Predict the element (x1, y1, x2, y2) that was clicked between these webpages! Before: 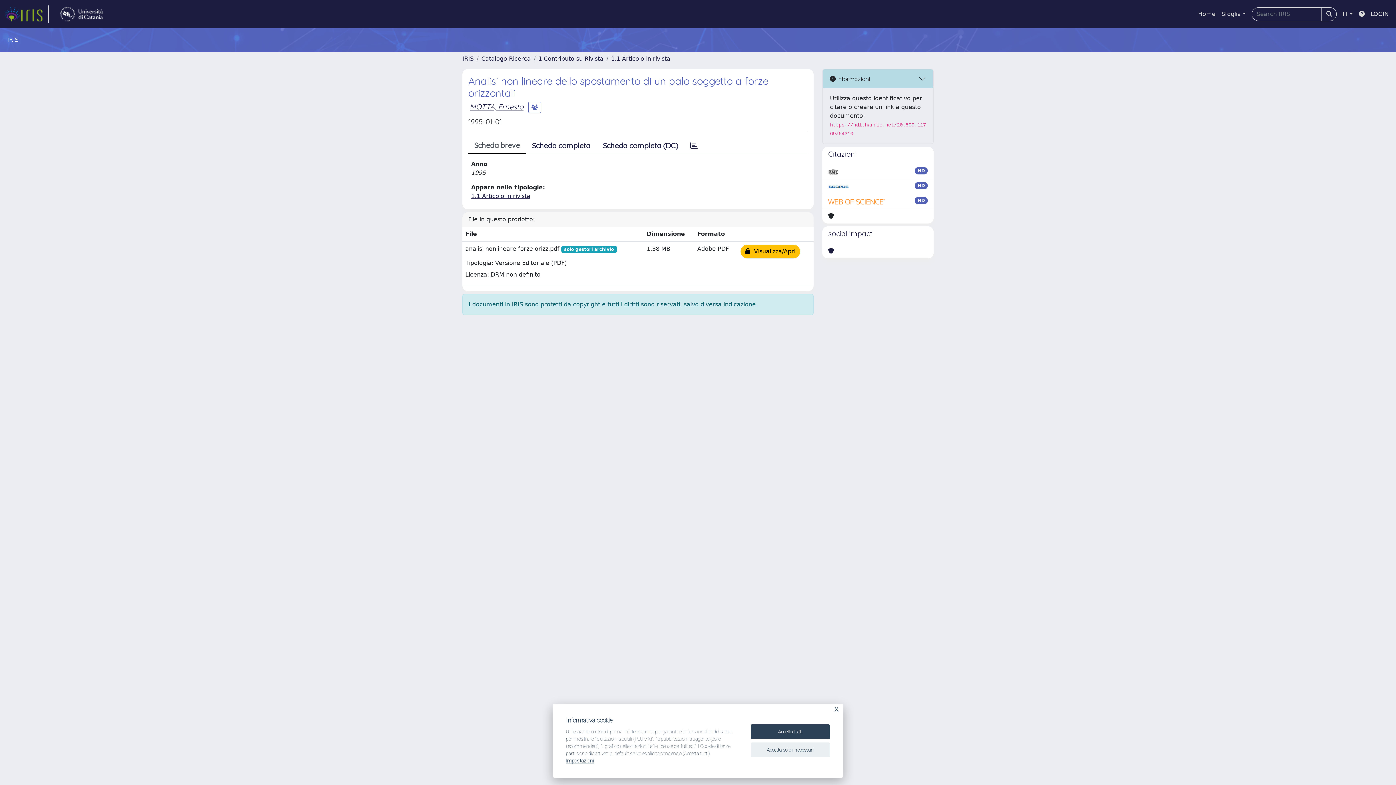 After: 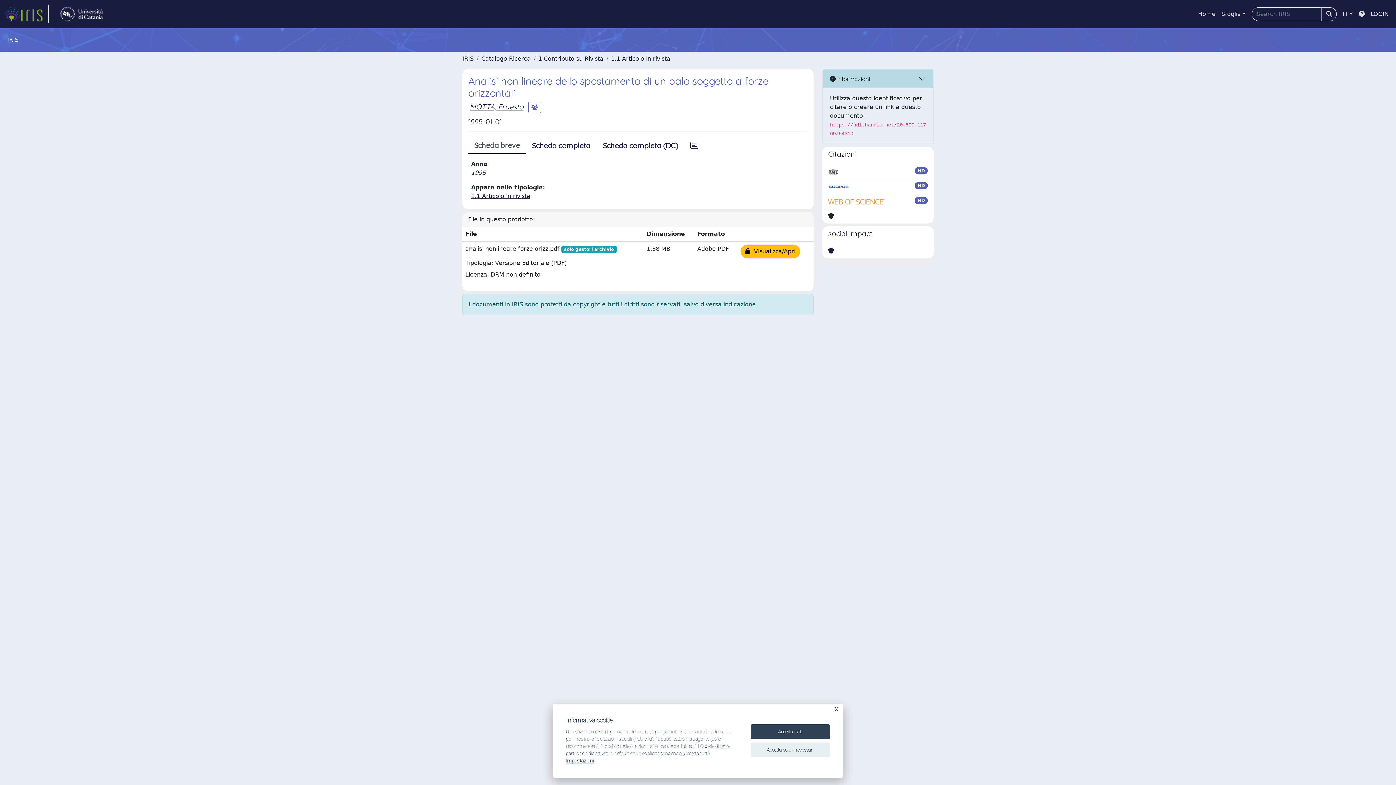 Action: bbox: (828, 167, 838, 176)